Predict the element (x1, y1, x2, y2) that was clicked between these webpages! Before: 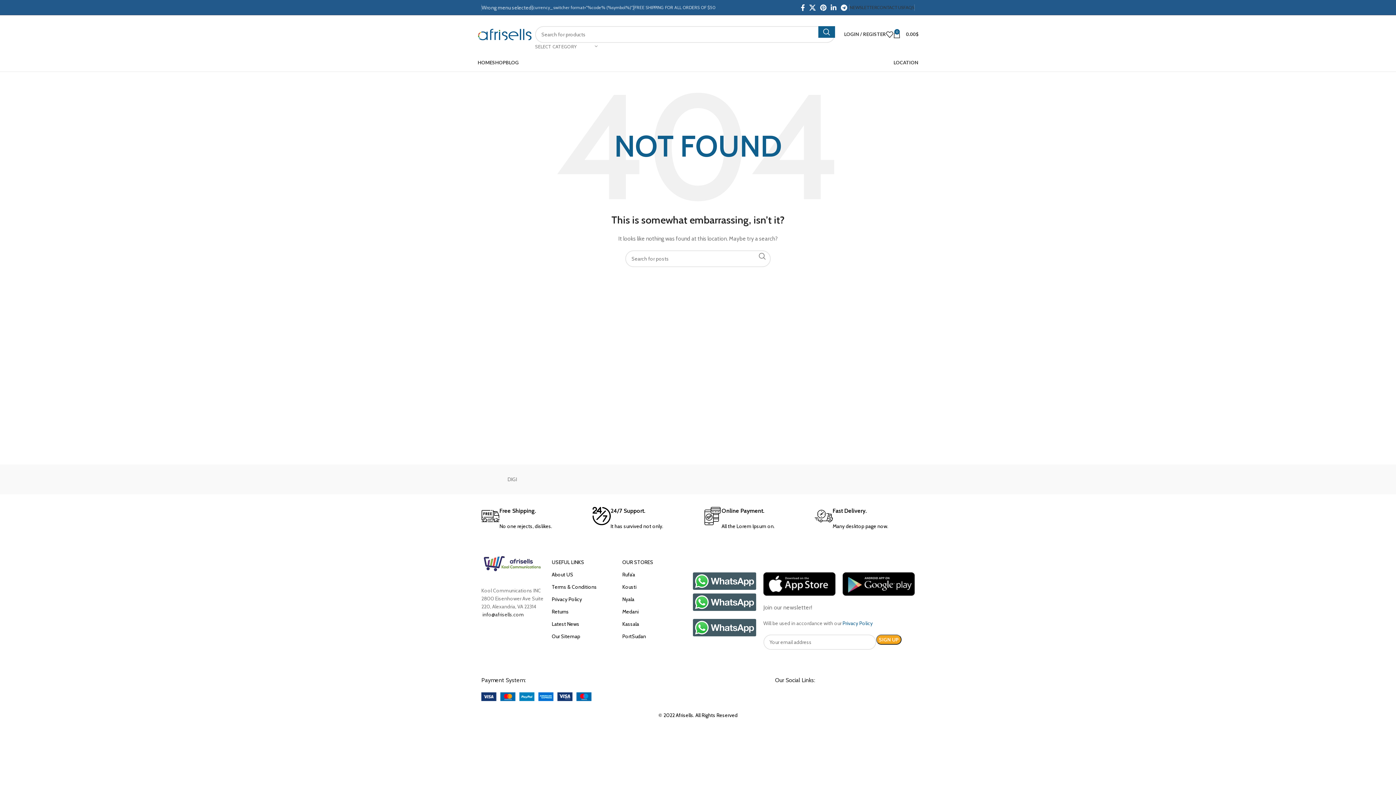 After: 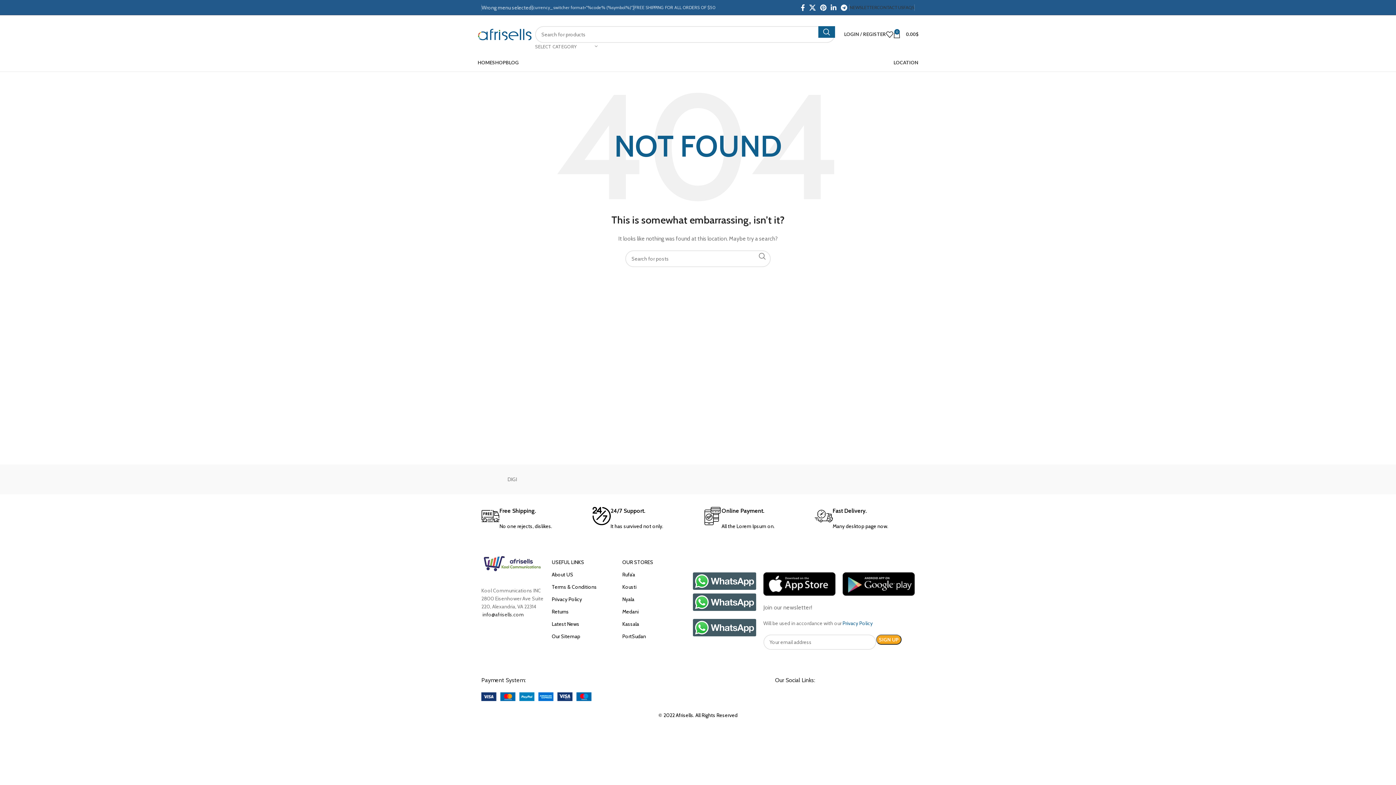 Action: label: Image link bbox: (481, 693, 591, 699)